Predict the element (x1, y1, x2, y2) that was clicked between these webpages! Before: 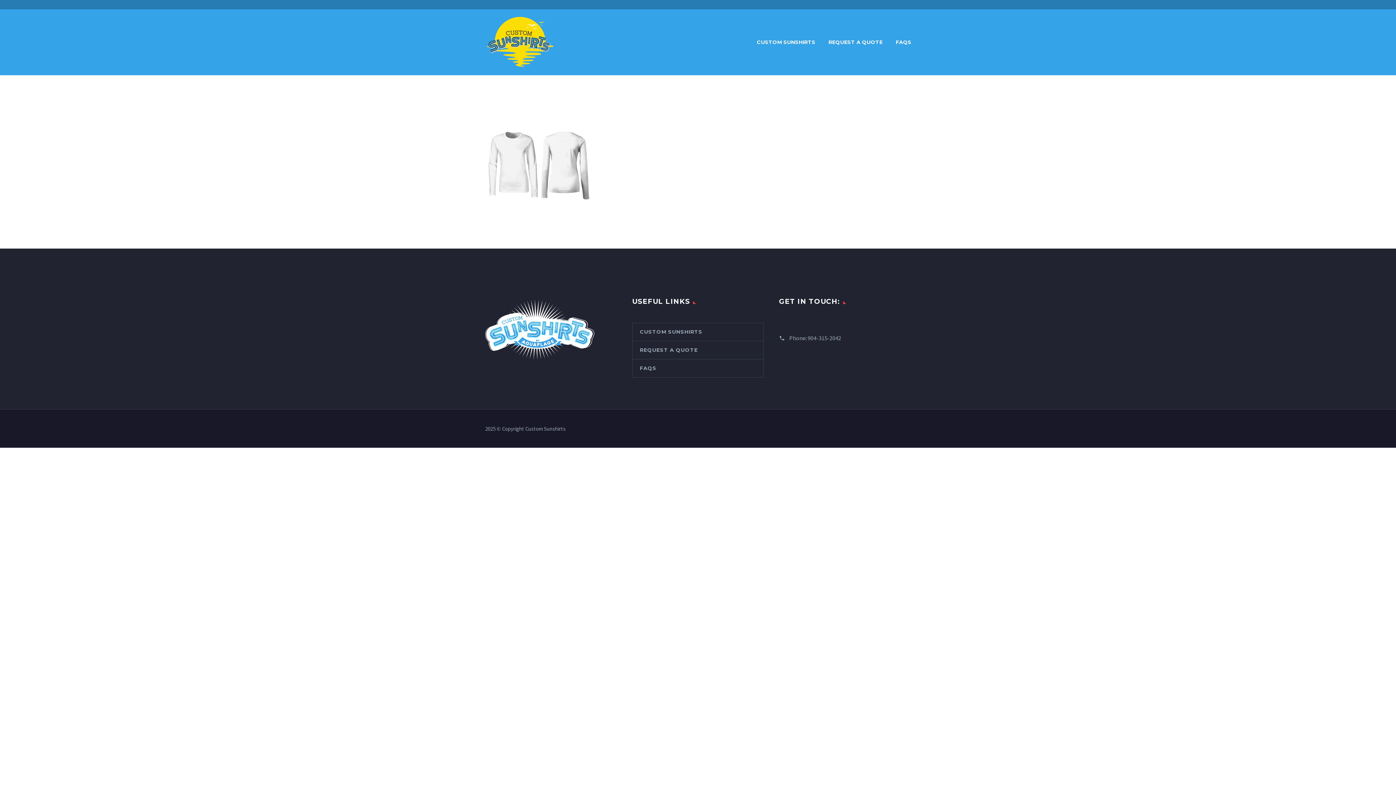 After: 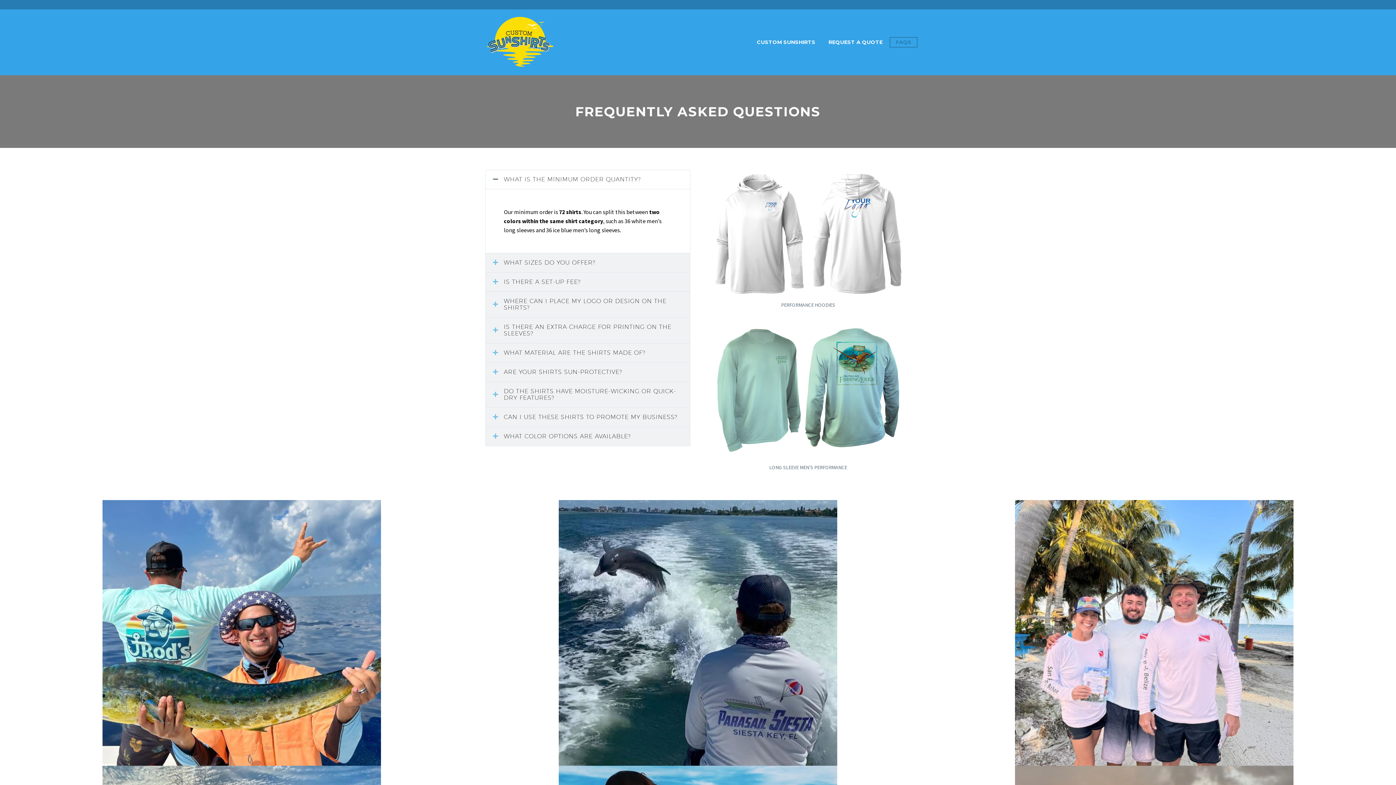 Action: bbox: (632, 359, 763, 377) label: FAQS